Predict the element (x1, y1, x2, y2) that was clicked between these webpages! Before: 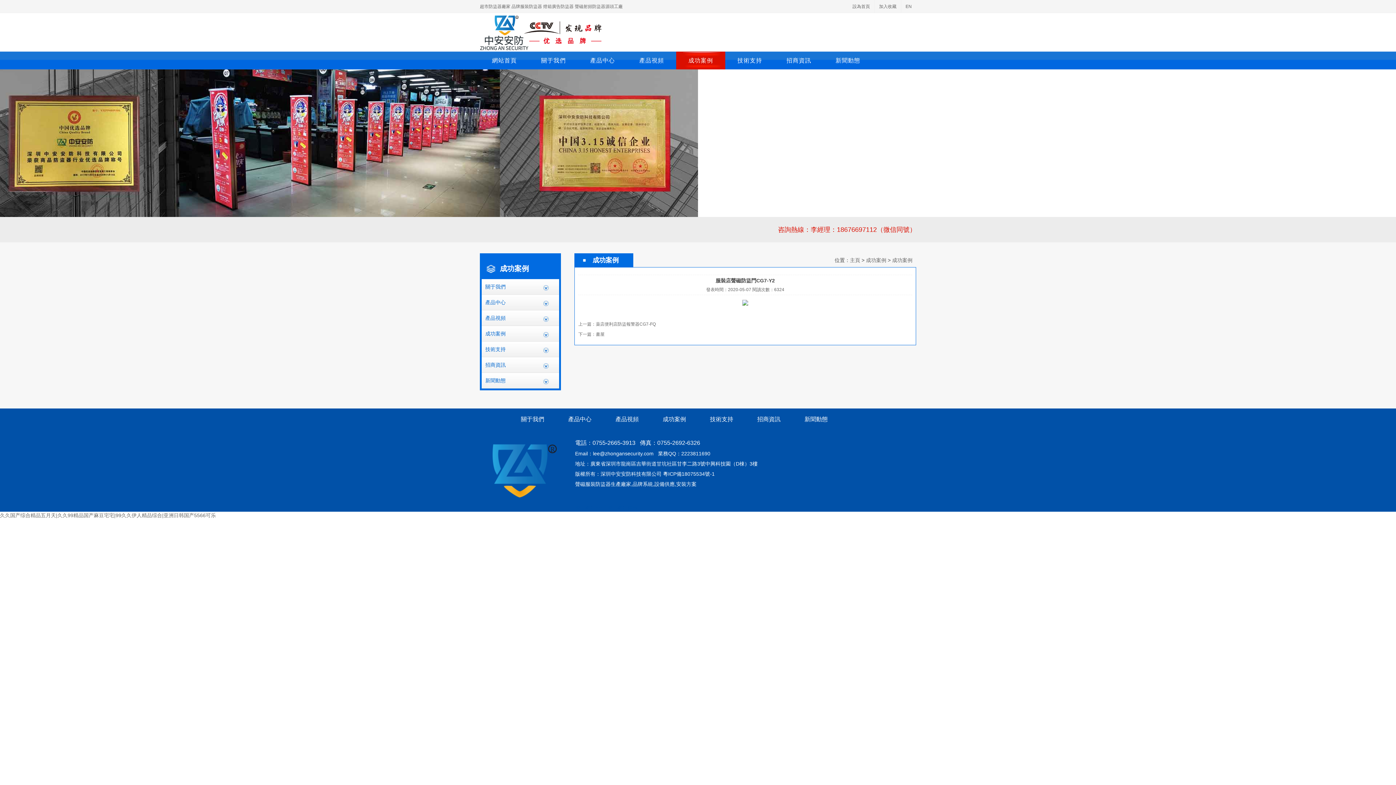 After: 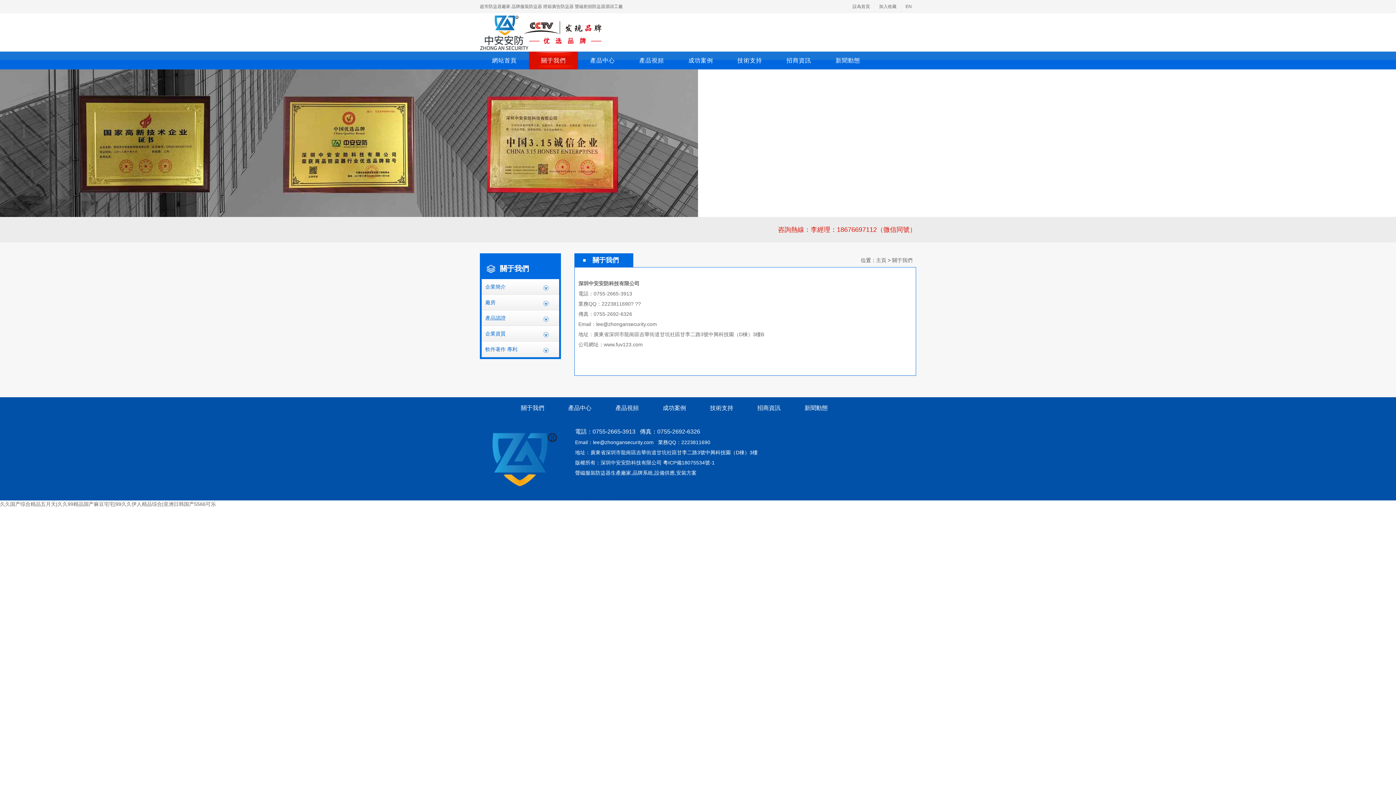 Action: bbox: (485, 279, 505, 294) label: 關于我們